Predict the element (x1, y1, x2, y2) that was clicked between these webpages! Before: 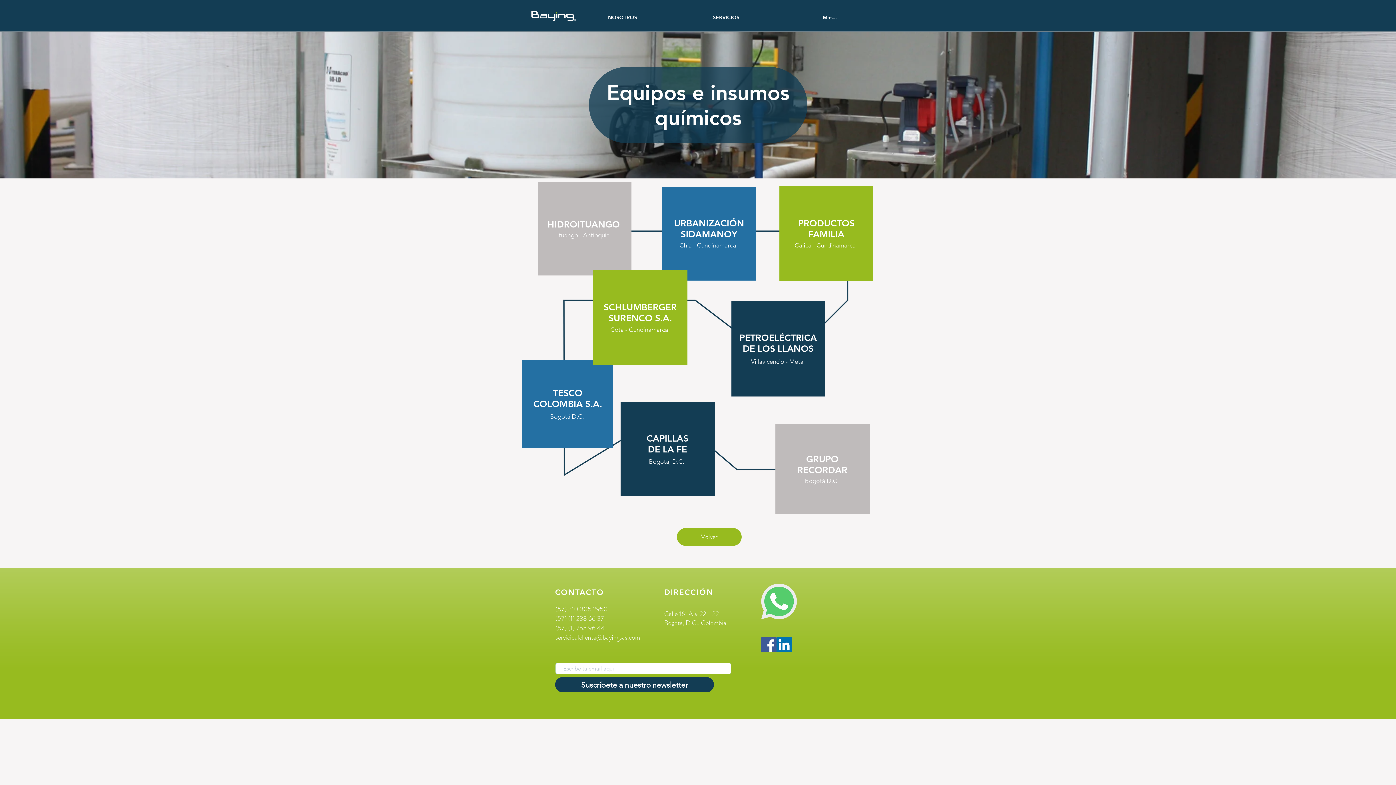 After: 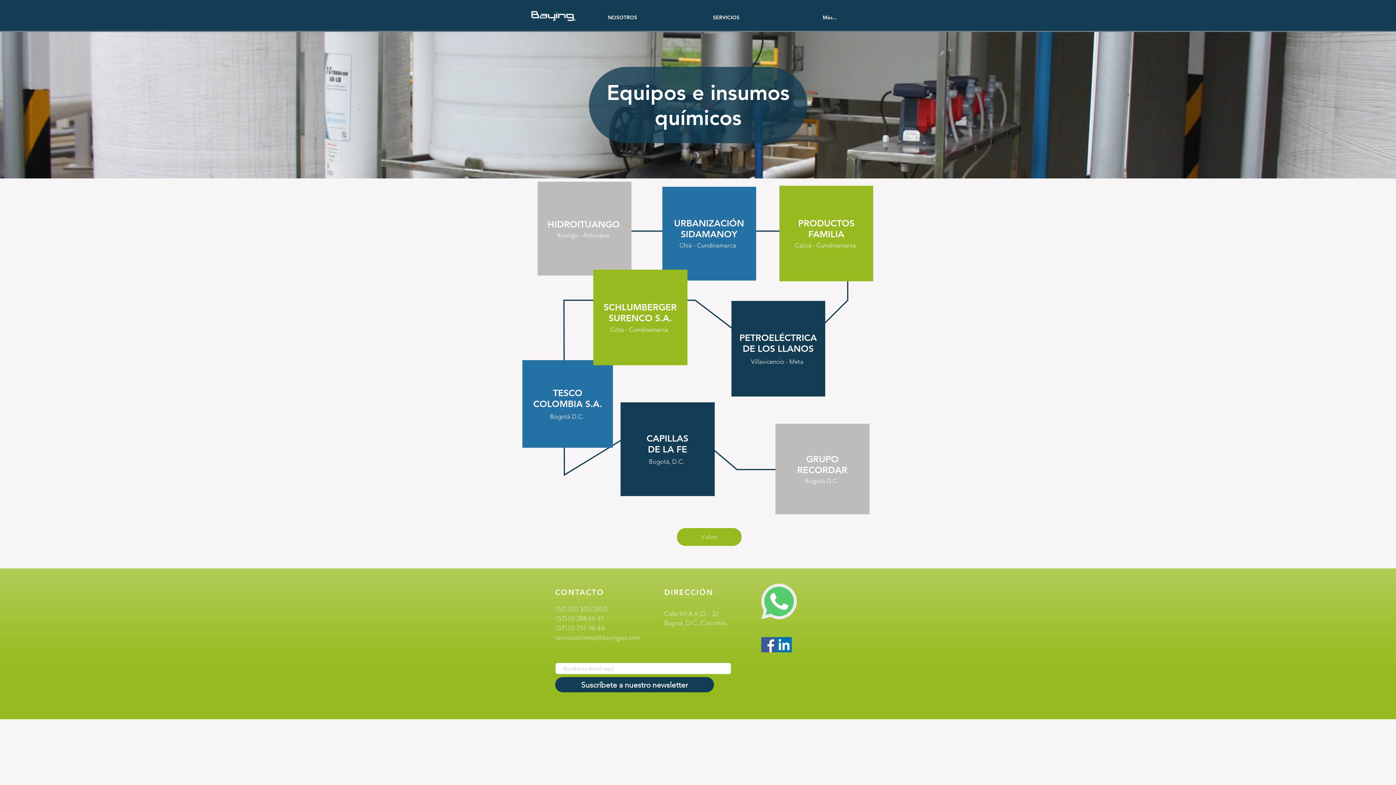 Action: label: Facebook icono social bbox: (761, 637, 776, 652)